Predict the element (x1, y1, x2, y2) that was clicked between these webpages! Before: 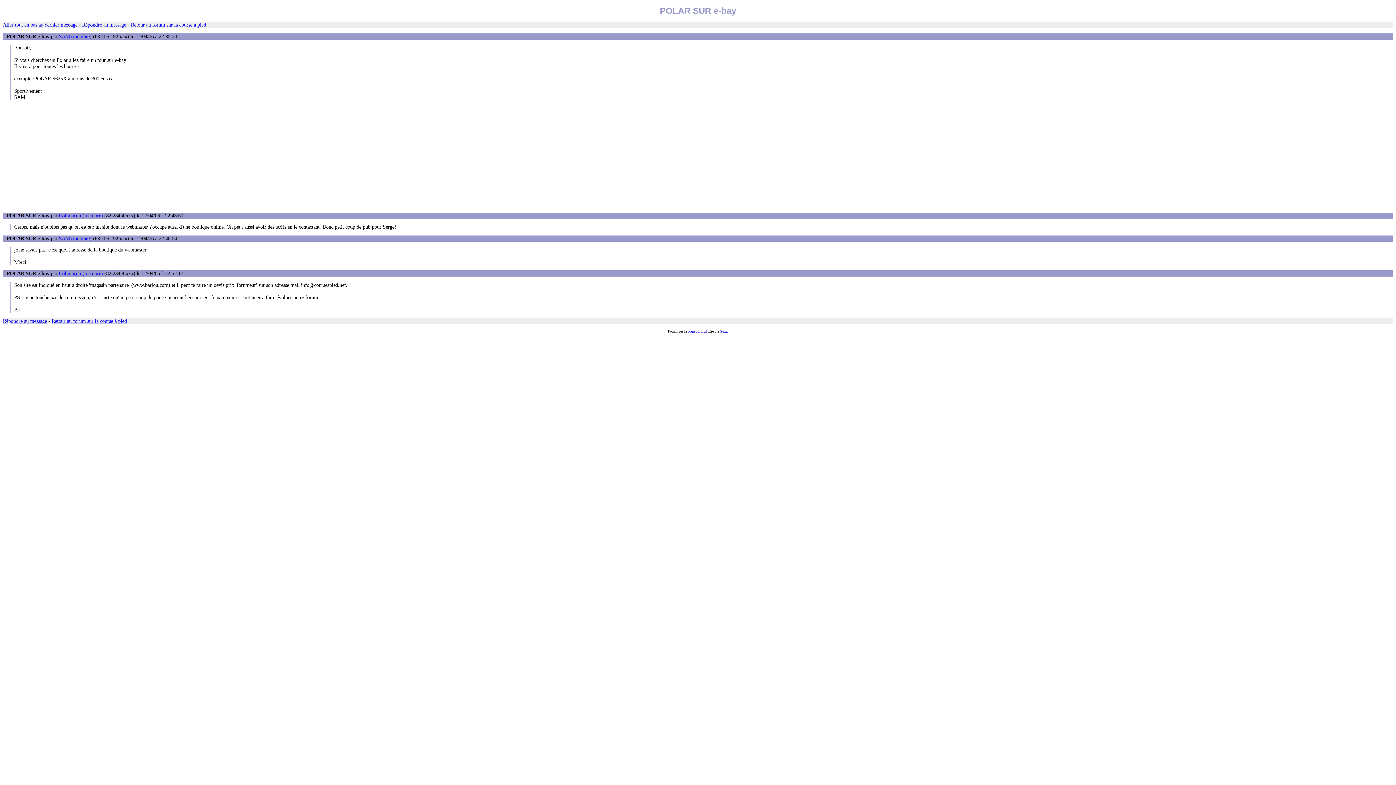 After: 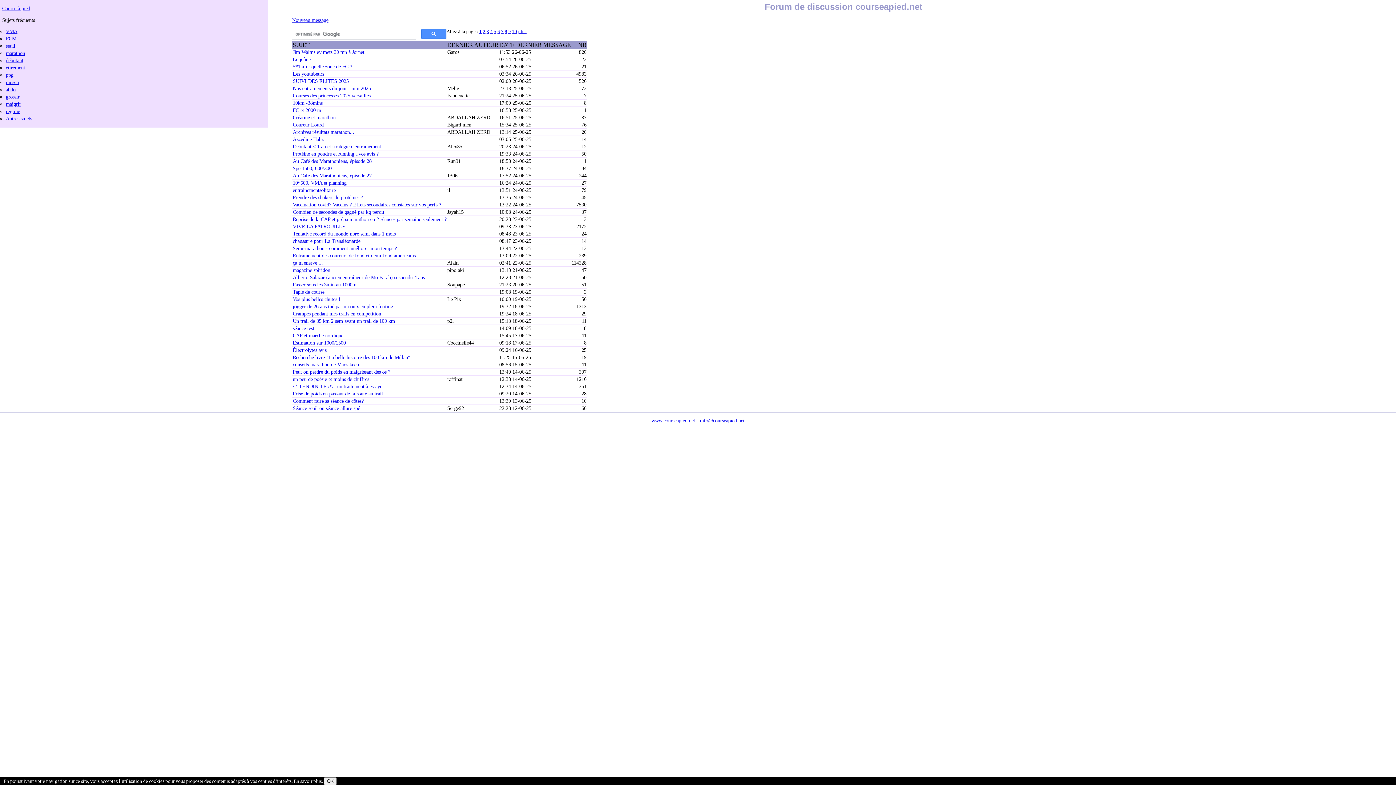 Action: bbox: (130, 21, 206, 27) label: Retour au forum sur la course à pied